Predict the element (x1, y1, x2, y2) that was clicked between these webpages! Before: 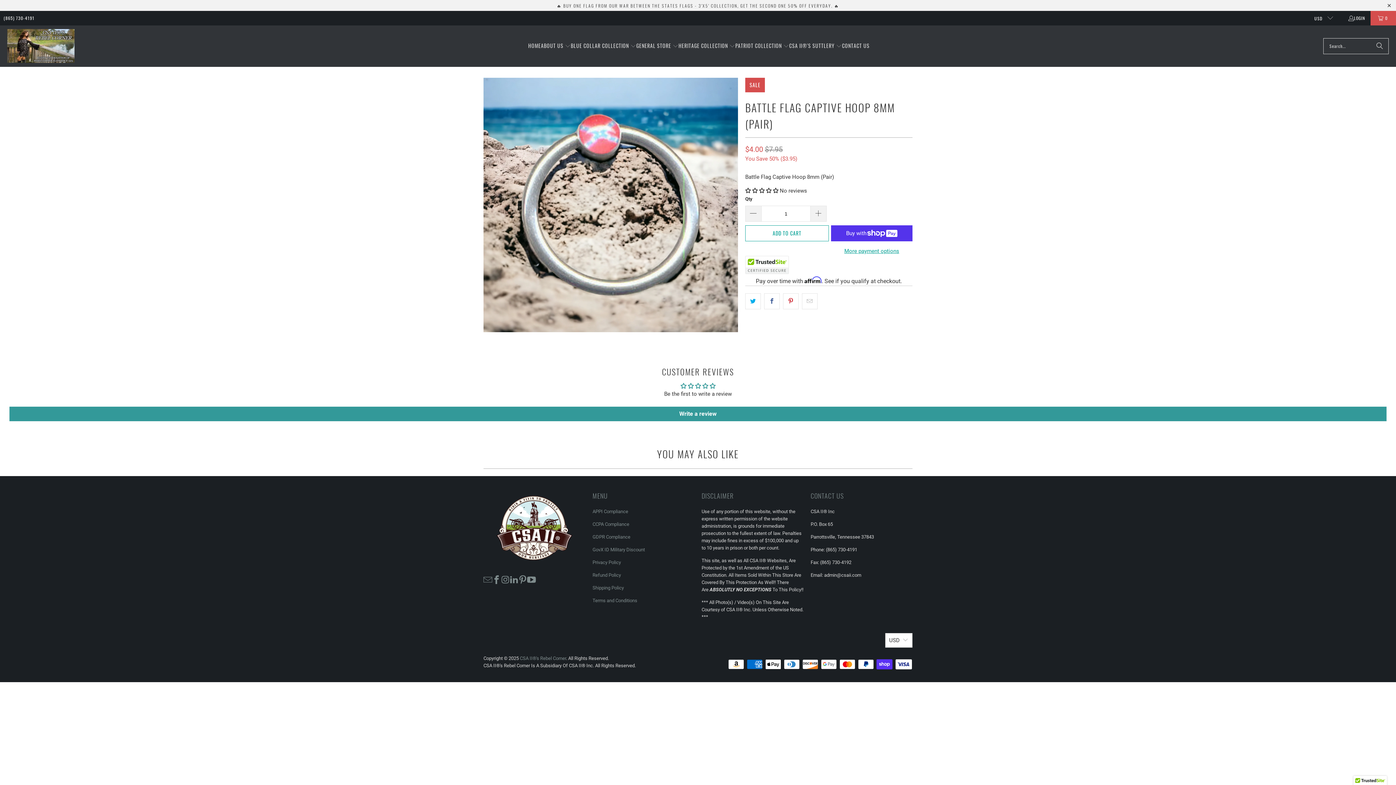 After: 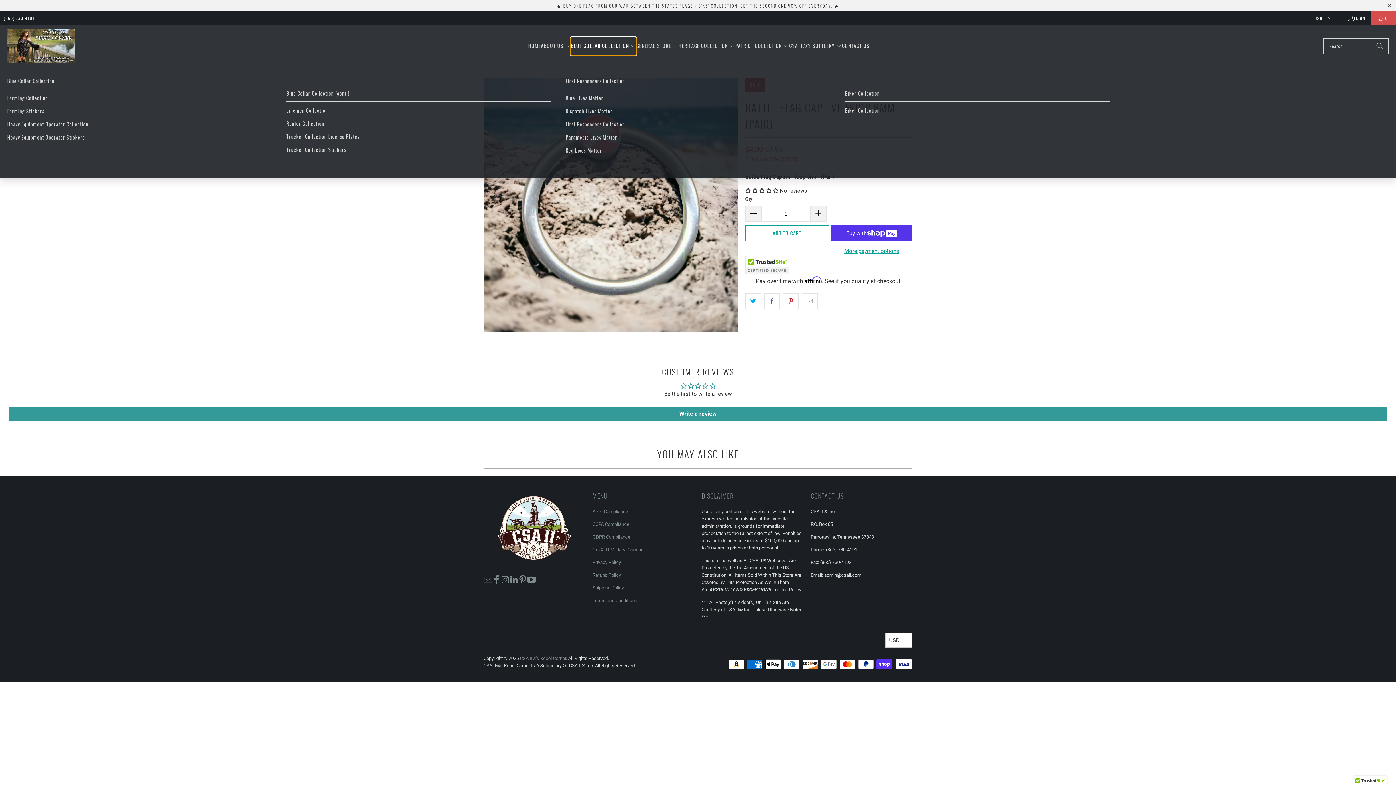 Action: label: BLUE COLLAR COLLECTION  bbox: (570, 37, 636, 55)